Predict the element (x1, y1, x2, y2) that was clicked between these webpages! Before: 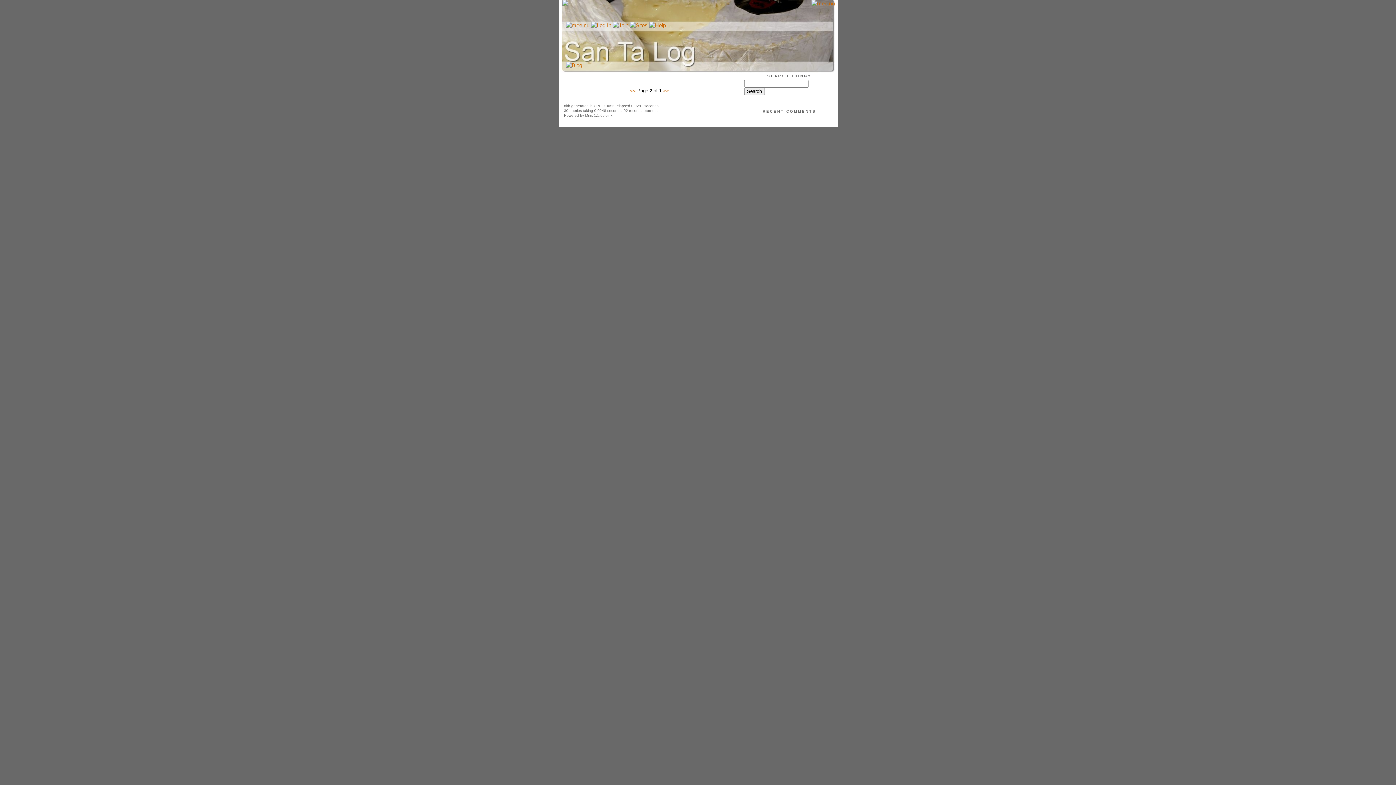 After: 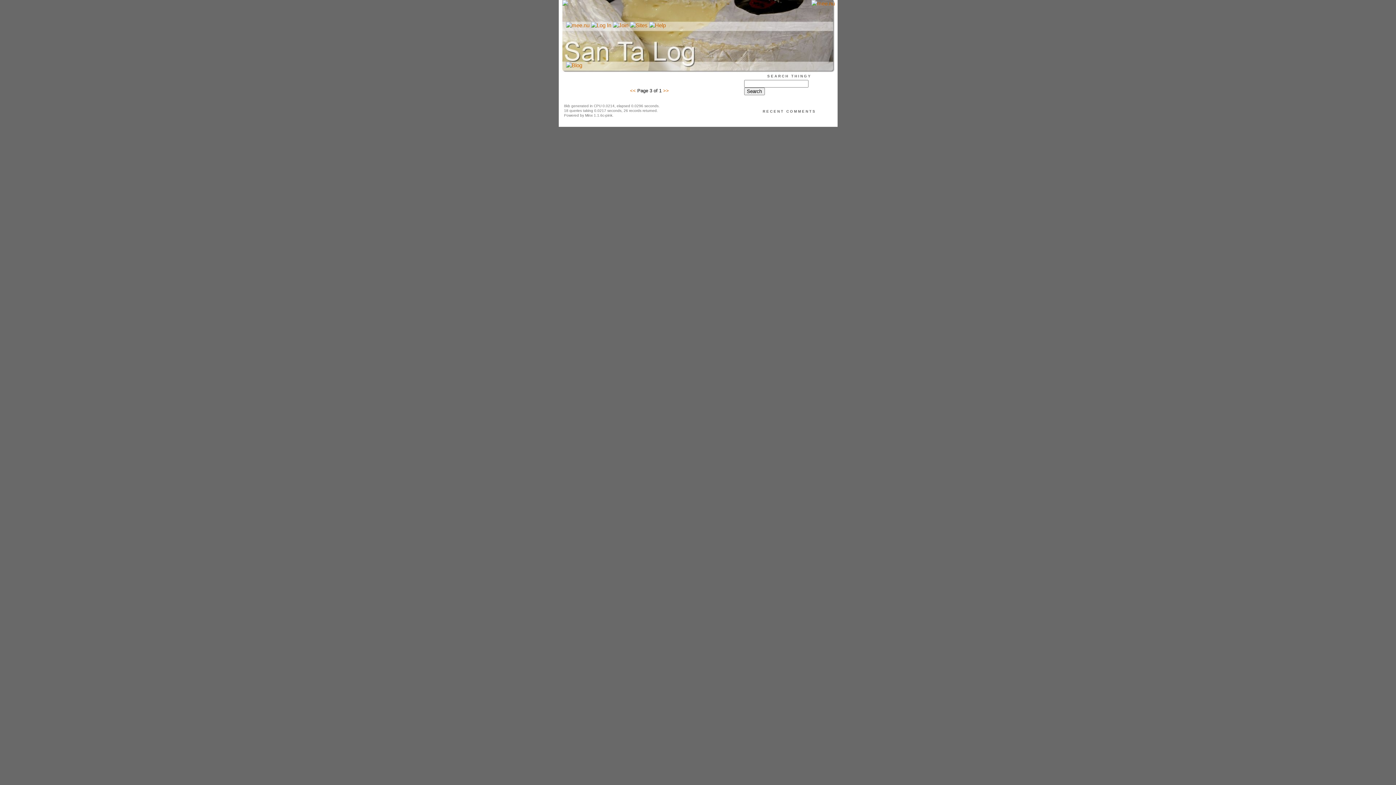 Action: bbox: (663, 88, 669, 93) label: >>